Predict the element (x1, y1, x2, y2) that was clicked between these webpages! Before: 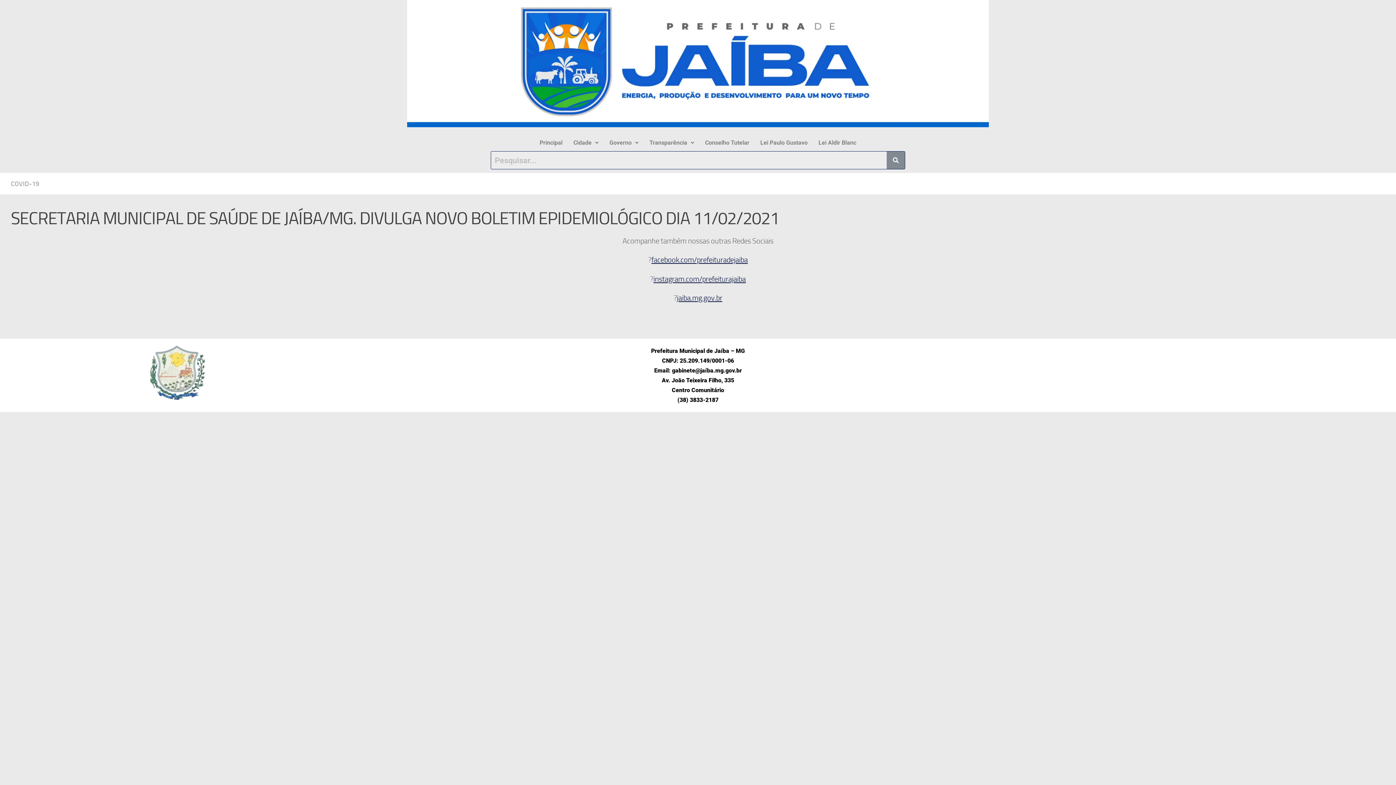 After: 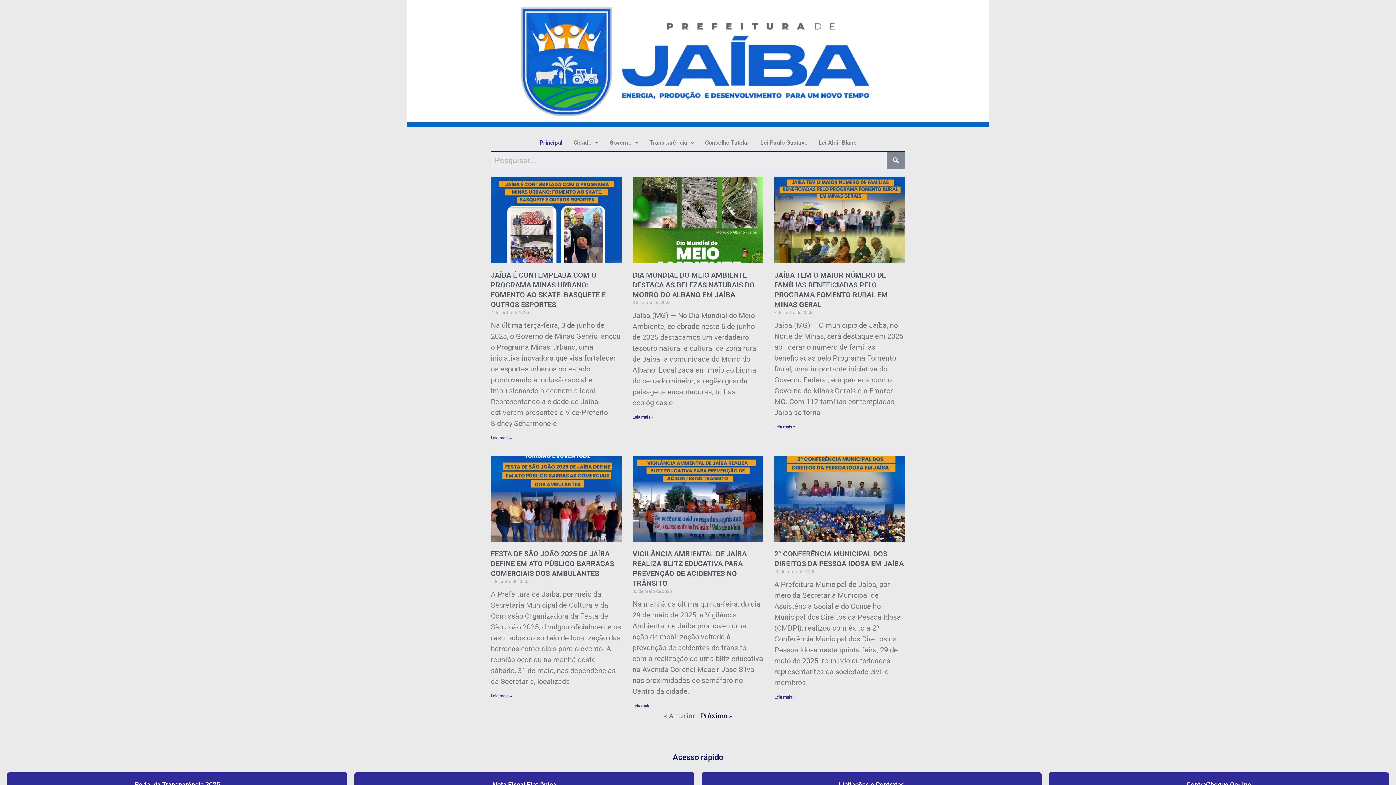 Action: bbox: (677, 293, 722, 302) label: jaiba.mg.gov.br